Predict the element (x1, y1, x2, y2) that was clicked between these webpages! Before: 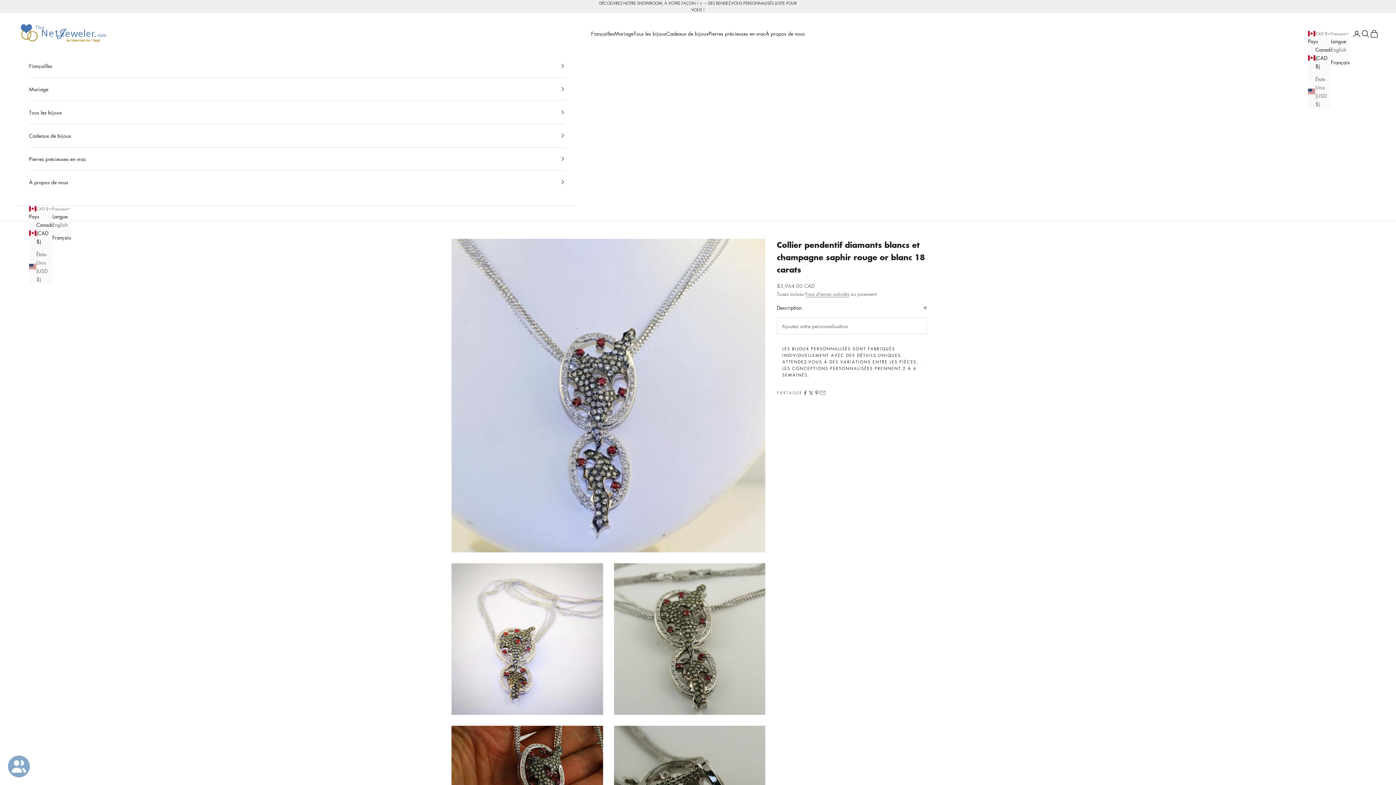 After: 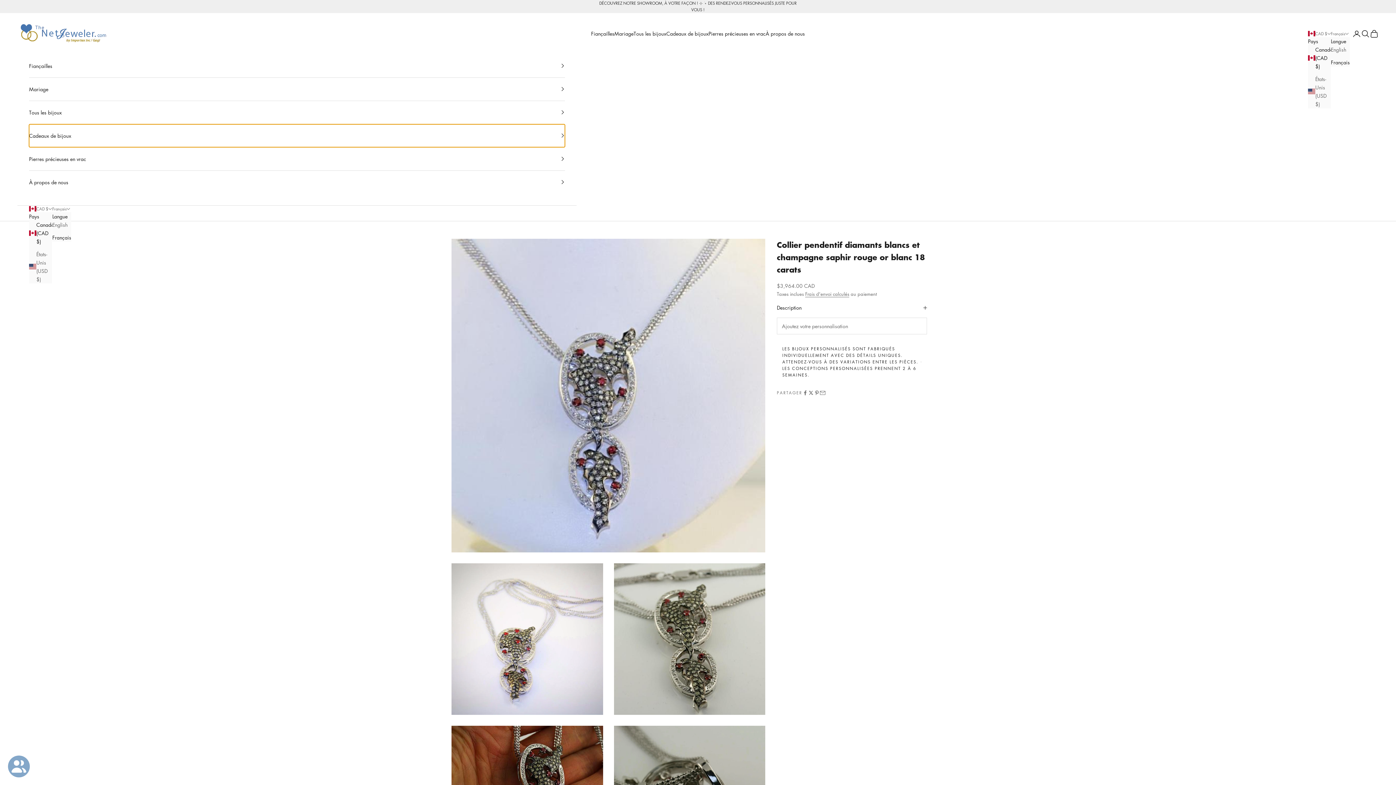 Action: bbox: (29, 124, 565, 147) label: Cadeaux de bijoux